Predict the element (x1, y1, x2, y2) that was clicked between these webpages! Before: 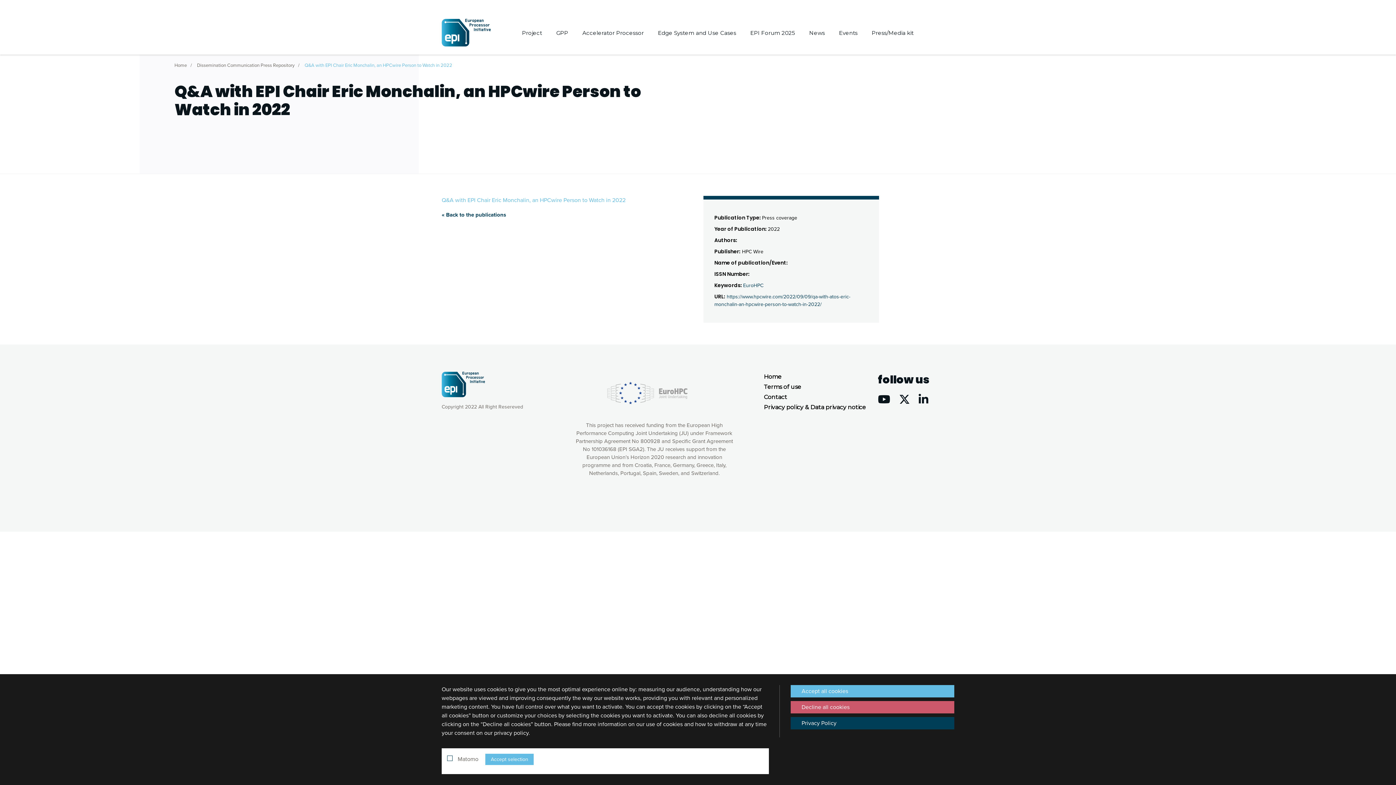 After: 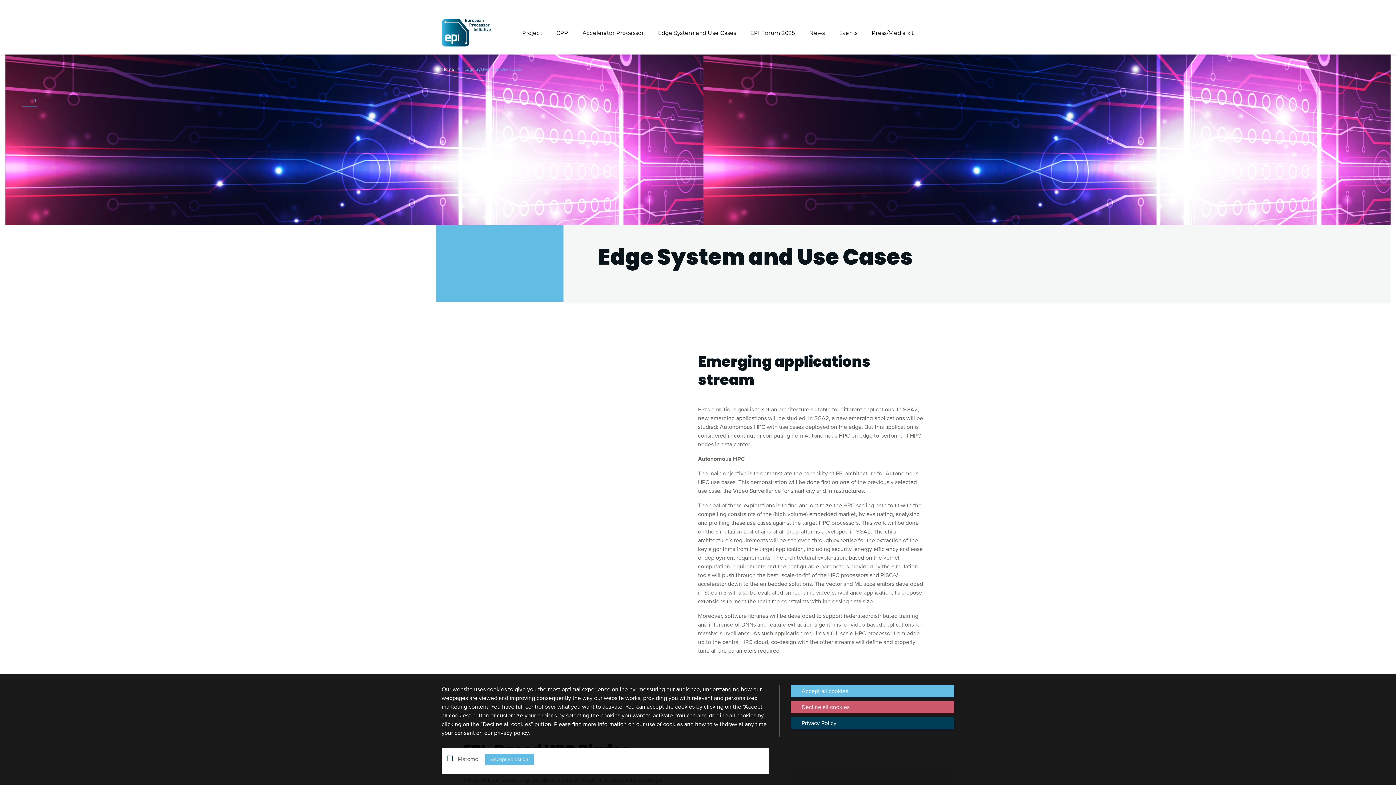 Action: label: Edge System and Use Cases bbox: (658, 11, 736, 54)